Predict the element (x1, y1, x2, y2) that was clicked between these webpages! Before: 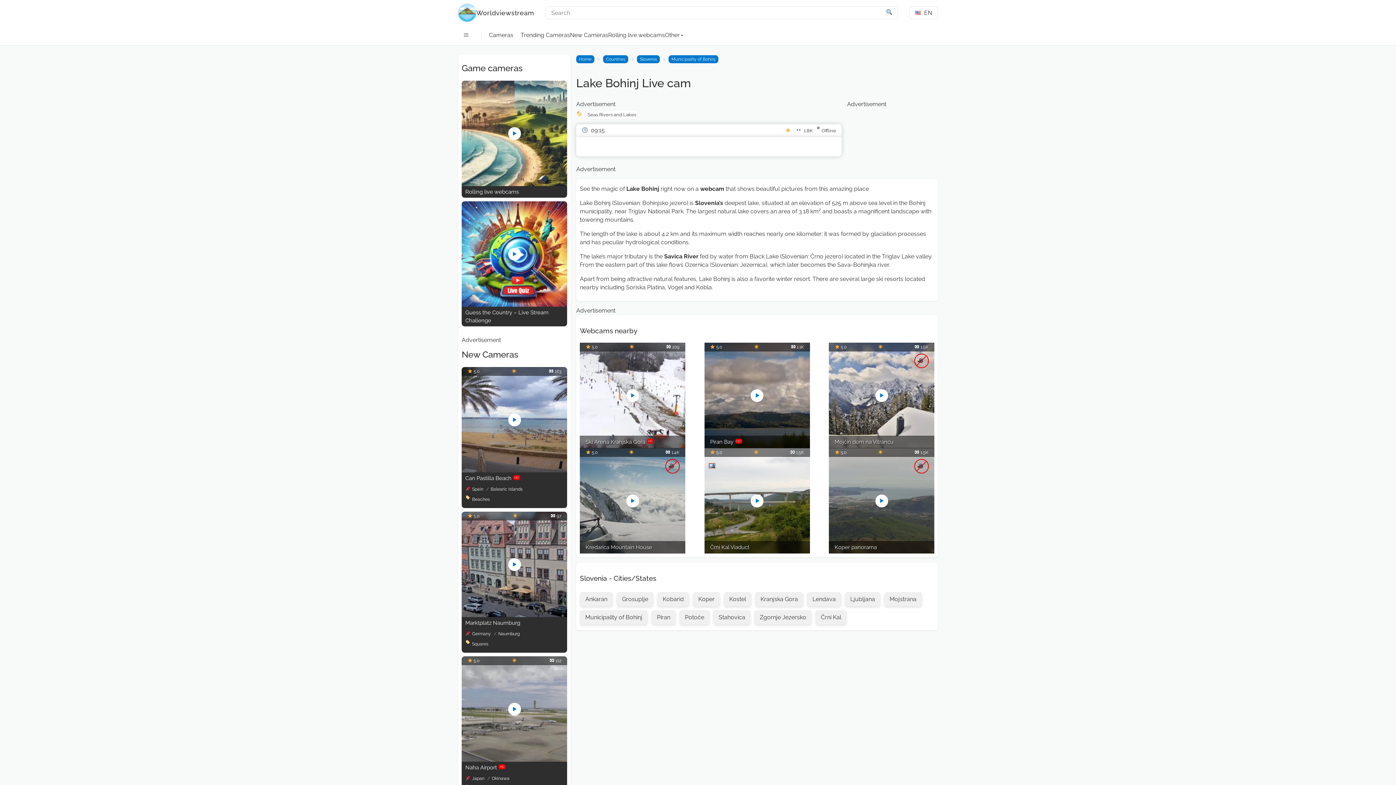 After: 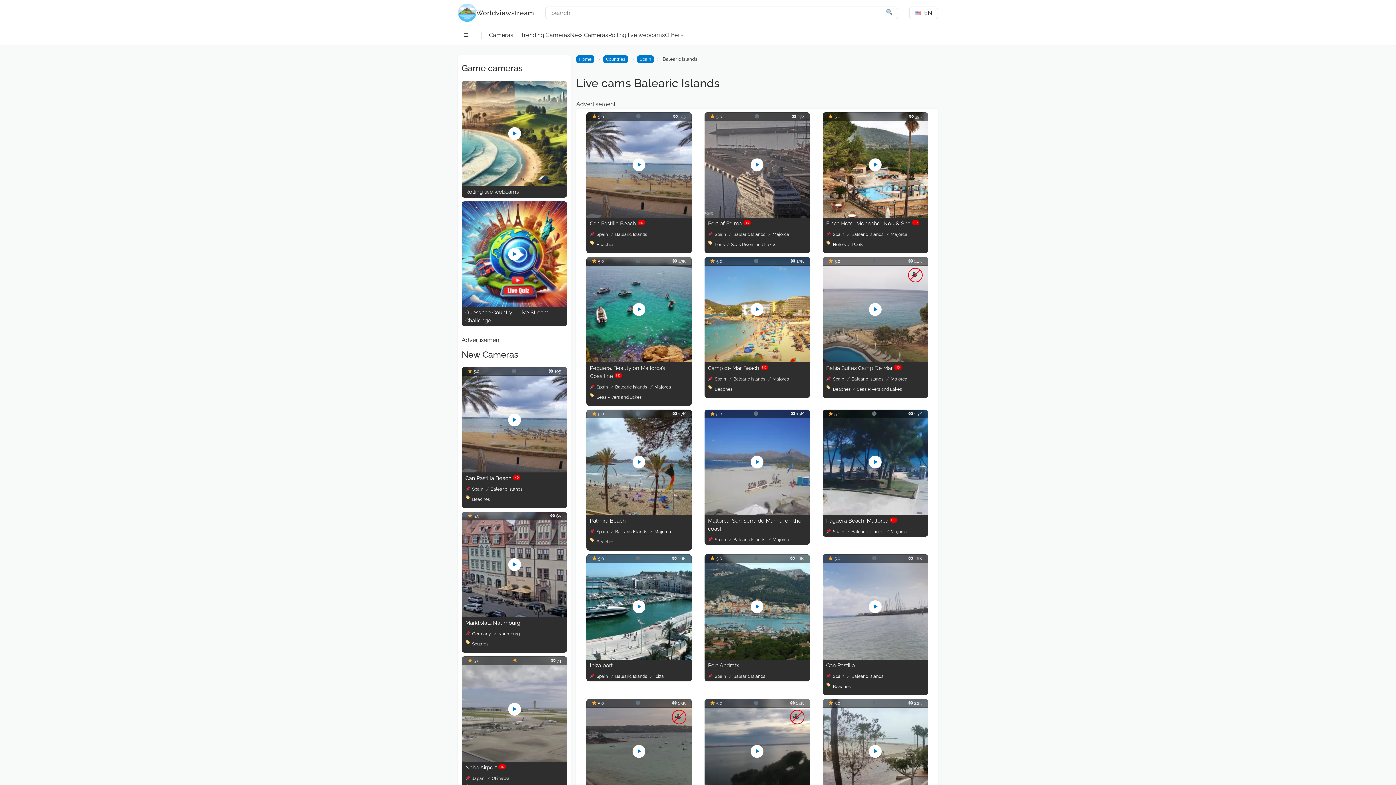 Action: bbox: (490, 485, 522, 493) label: Balearic Islands